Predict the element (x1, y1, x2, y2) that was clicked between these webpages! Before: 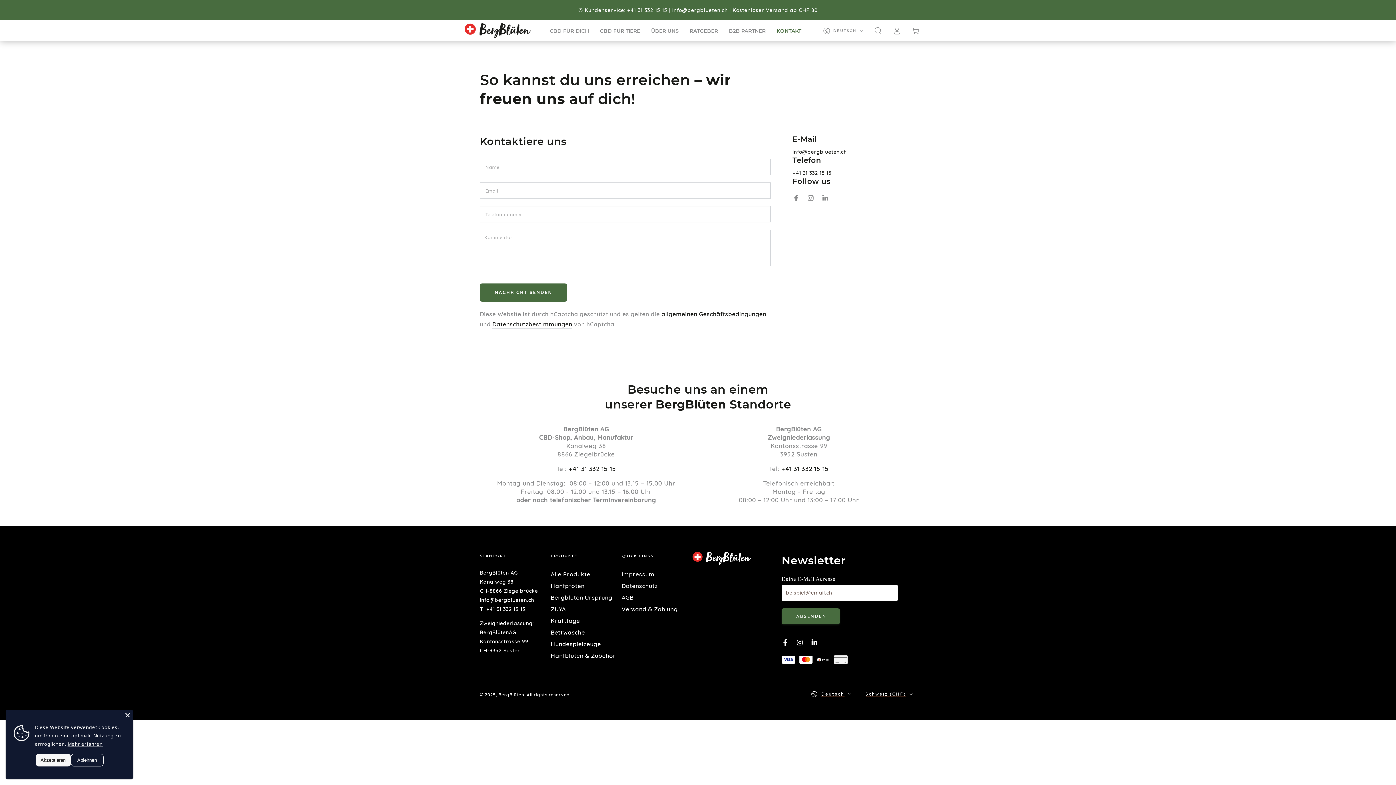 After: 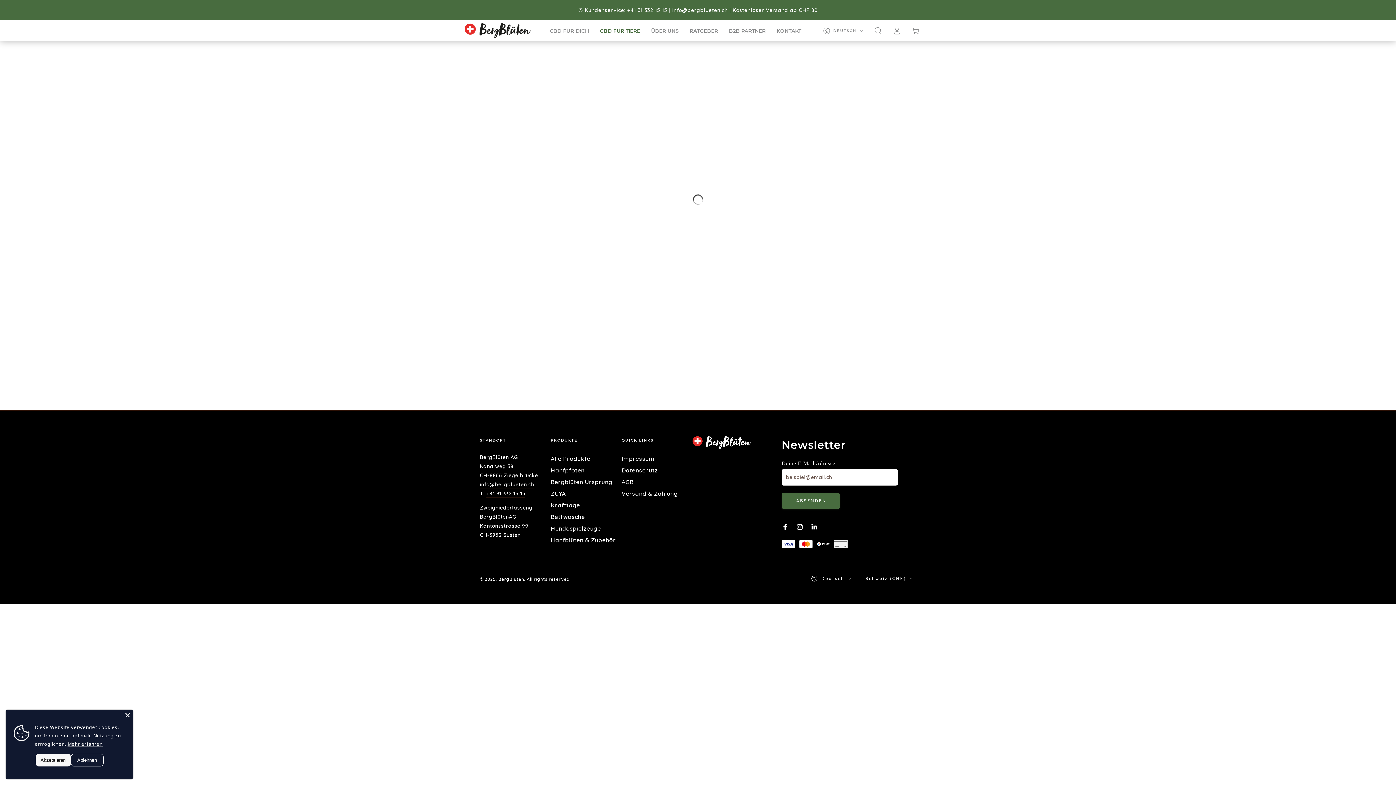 Action: bbox: (550, 640, 601, 648) label: Hundespielzeuge